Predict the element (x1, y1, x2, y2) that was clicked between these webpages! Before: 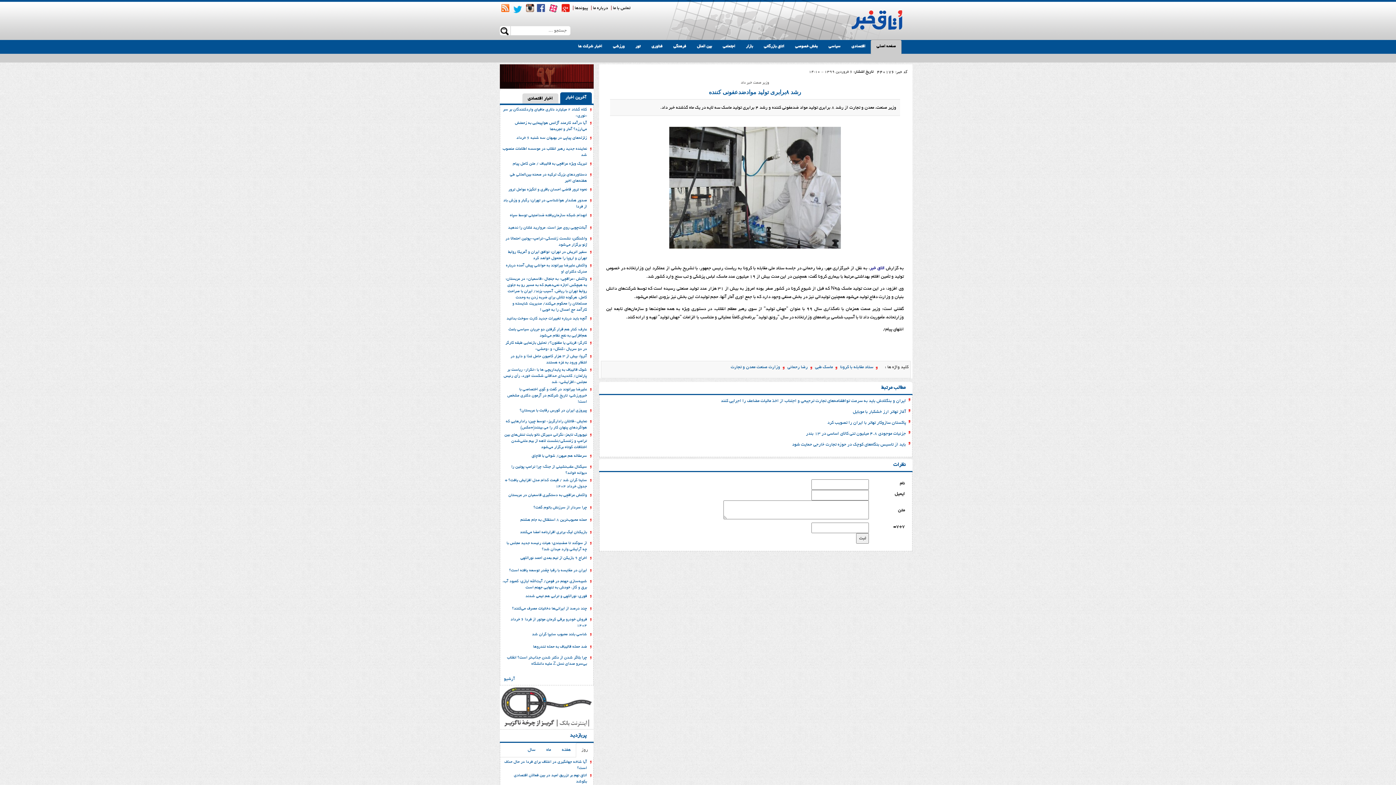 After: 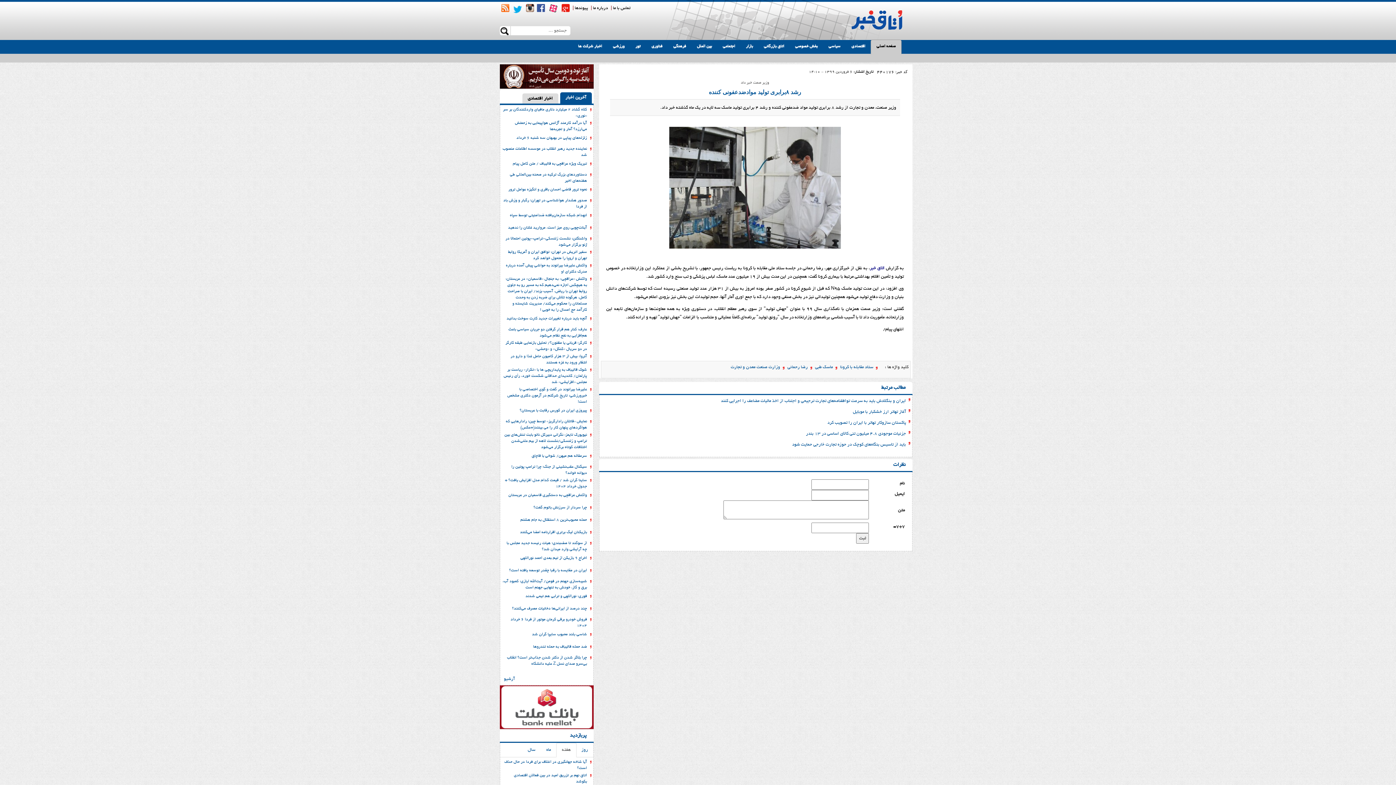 Action: label: هفته bbox: (556, 743, 576, 757)